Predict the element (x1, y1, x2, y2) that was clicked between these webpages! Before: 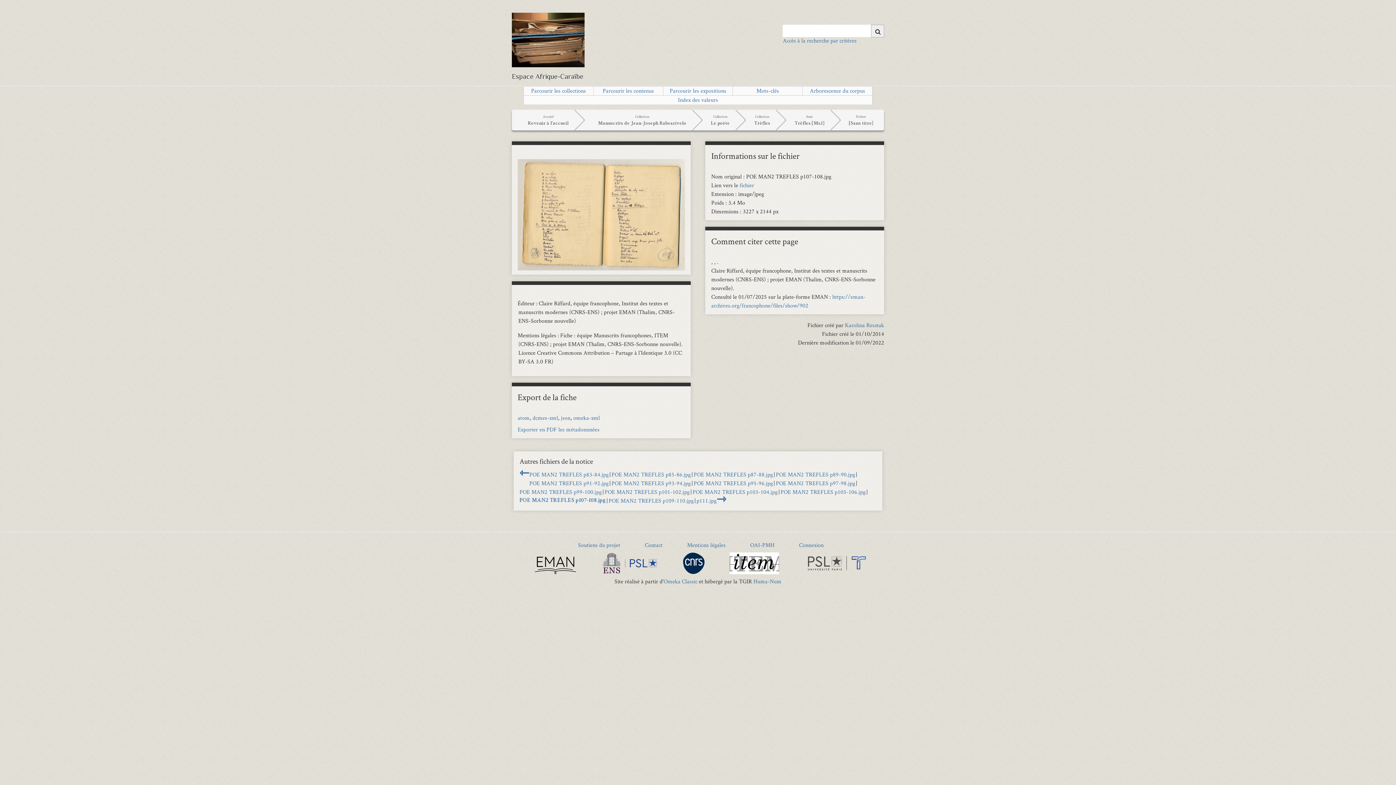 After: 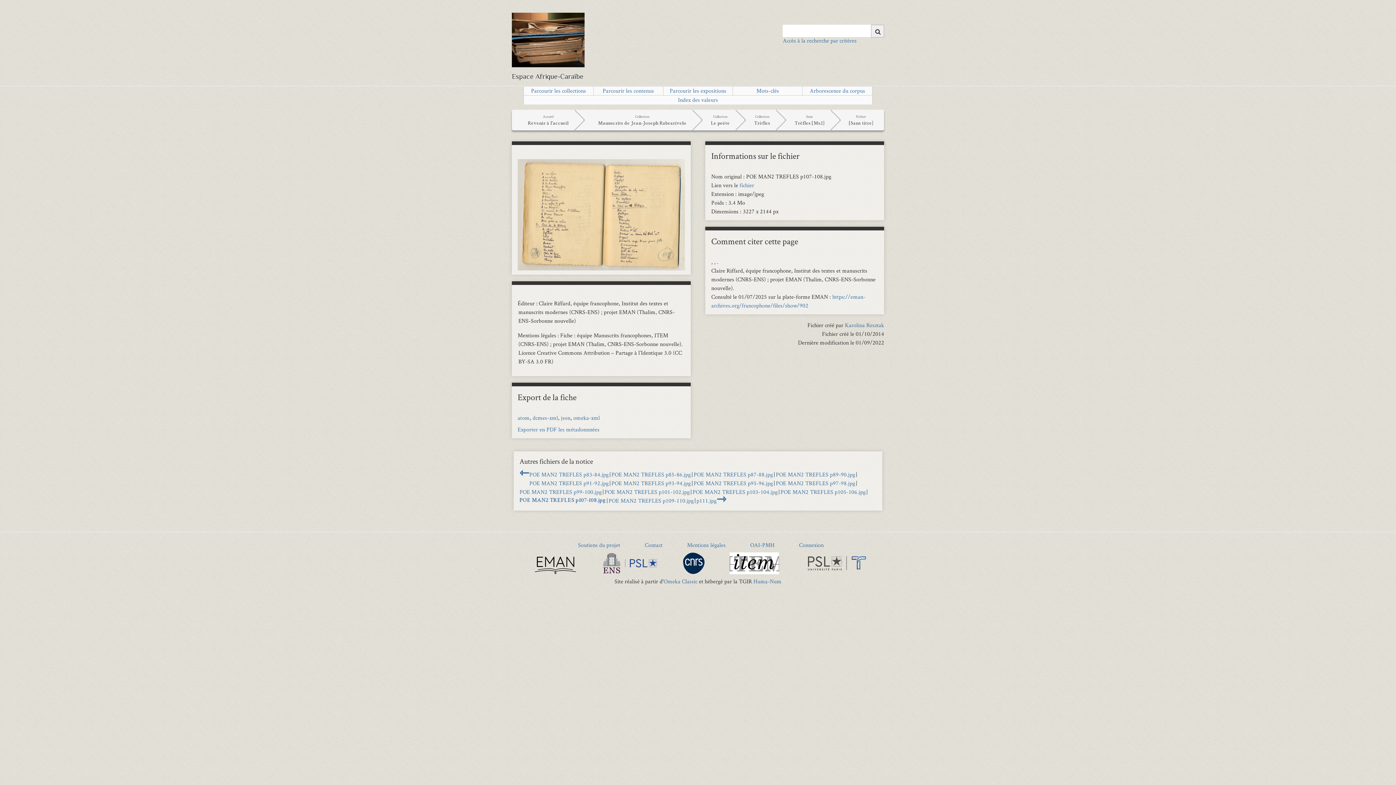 Action: bbox: (600, 558, 658, 565)